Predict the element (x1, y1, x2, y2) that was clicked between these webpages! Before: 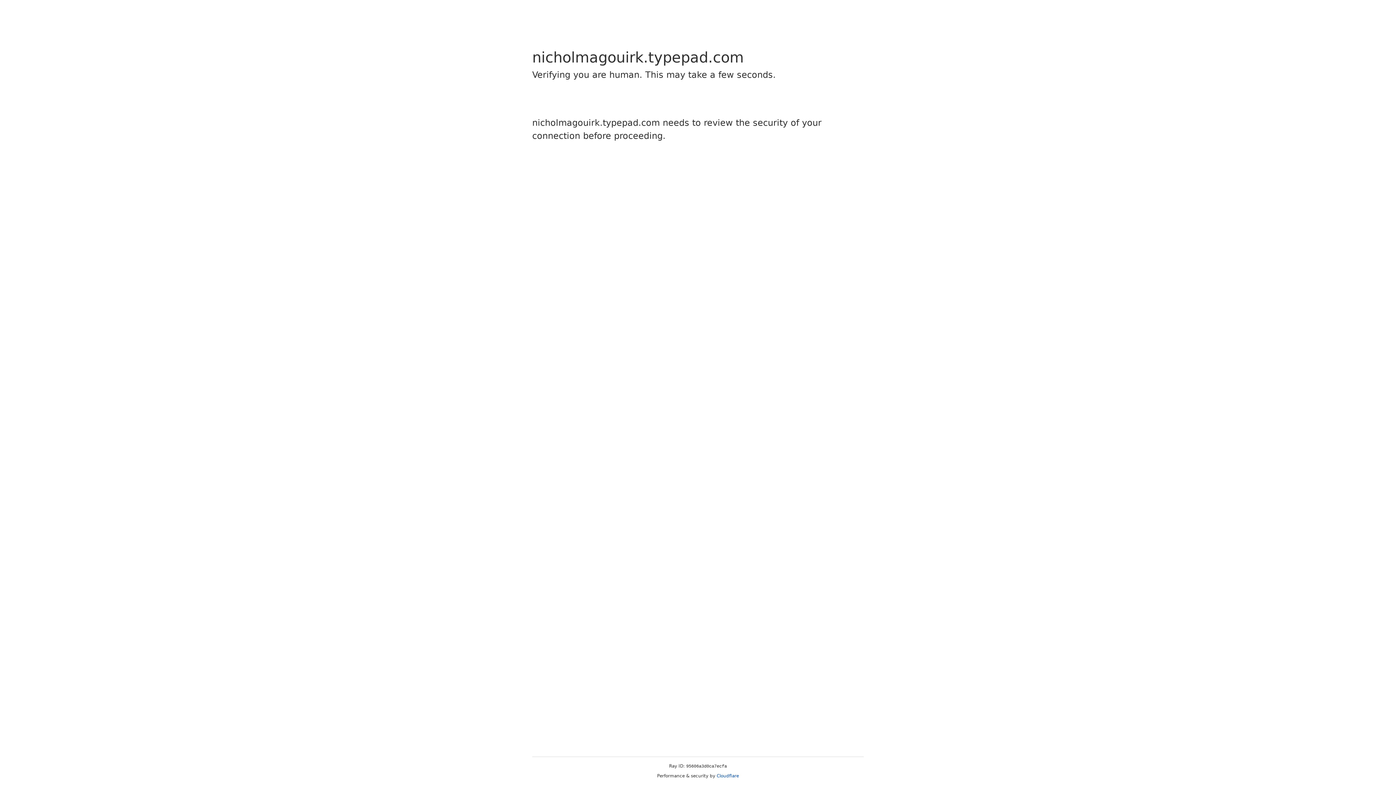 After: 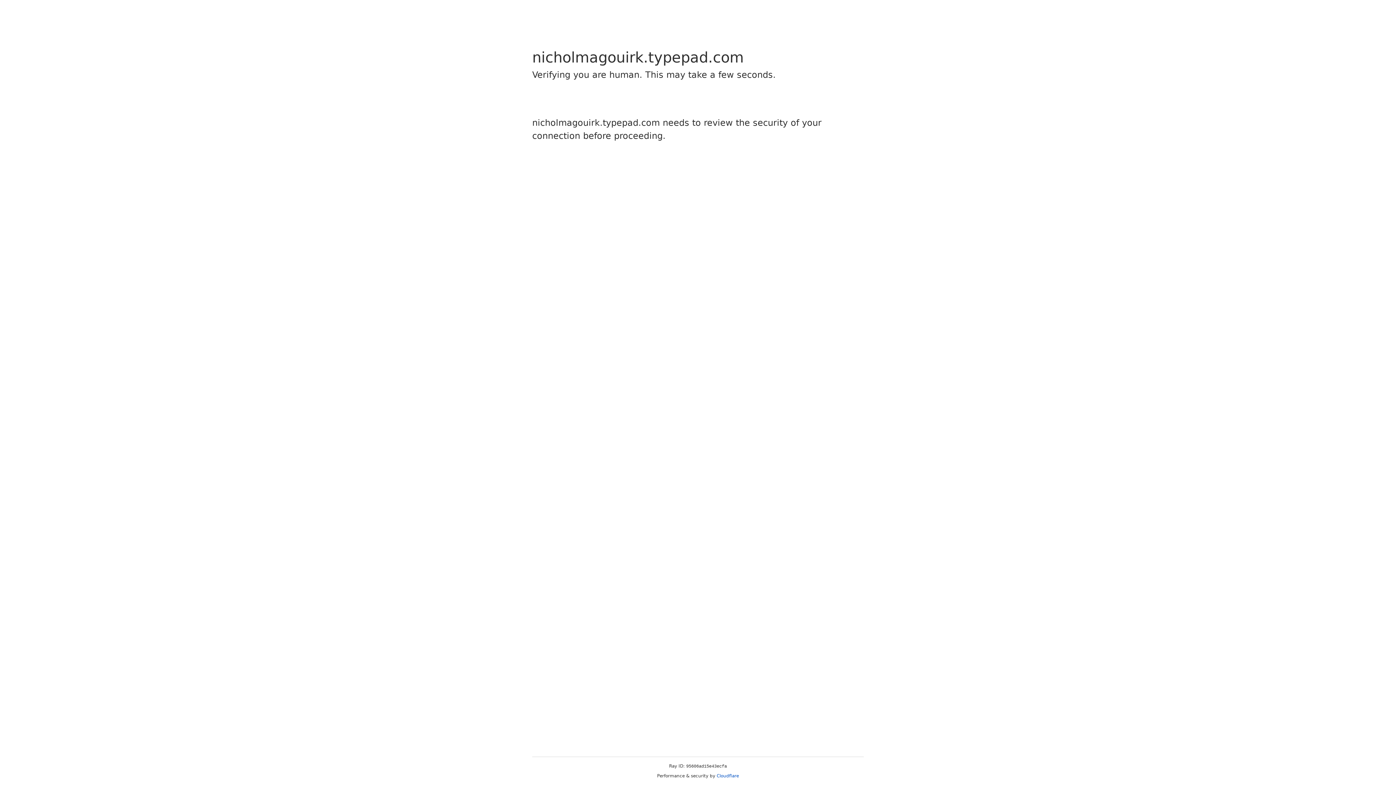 Action: bbox: (716, 773, 739, 778) label: Cloudflare